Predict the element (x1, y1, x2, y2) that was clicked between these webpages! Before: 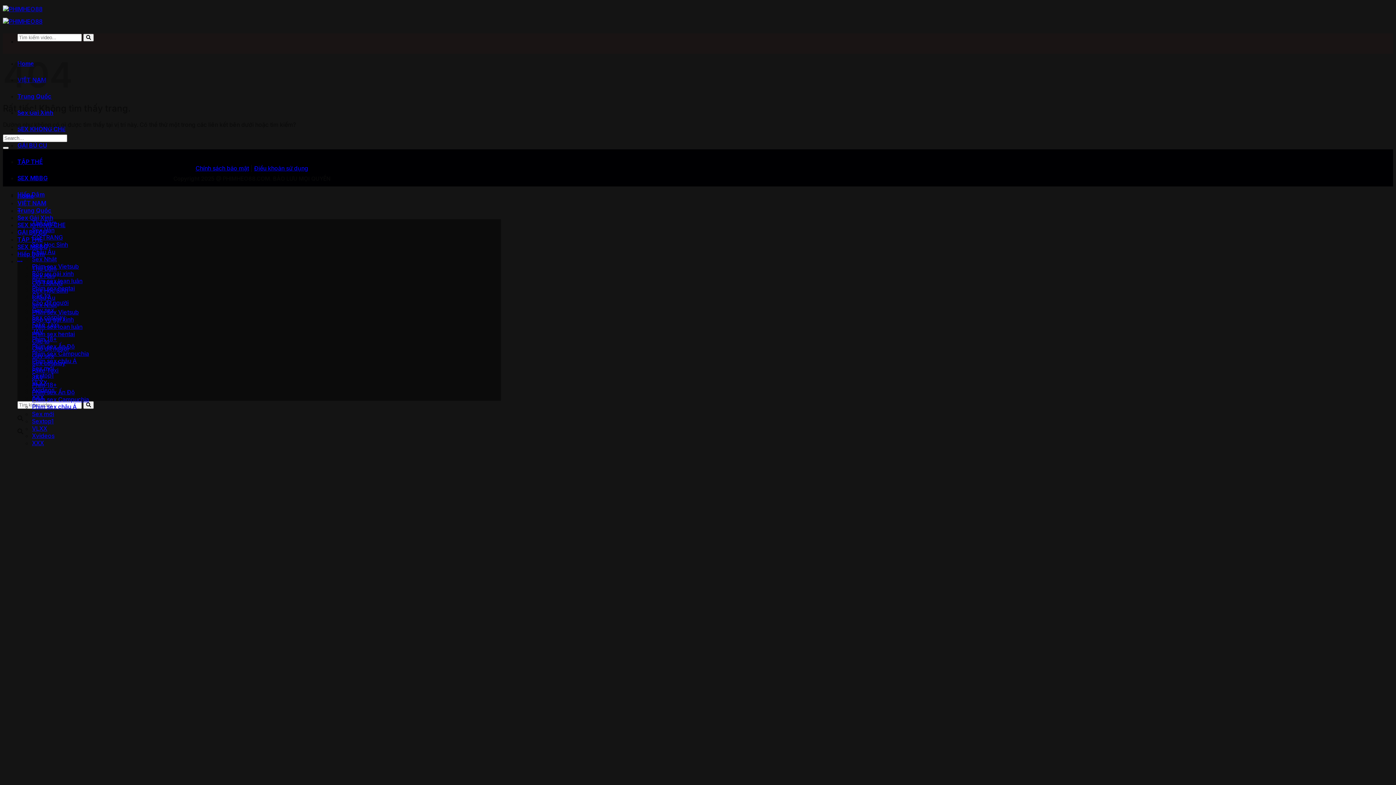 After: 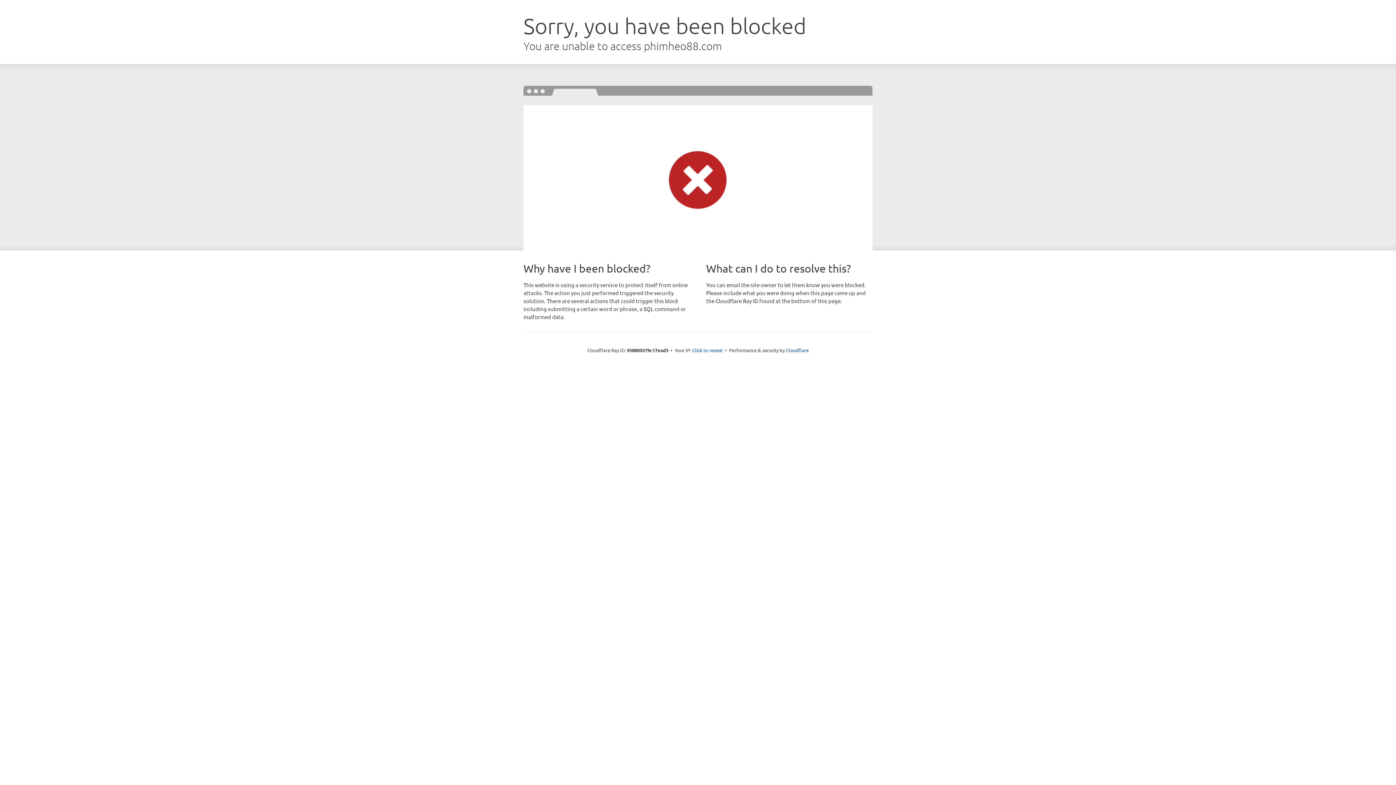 Action: bbox: (2, 146, 8, 149) label: Gửi